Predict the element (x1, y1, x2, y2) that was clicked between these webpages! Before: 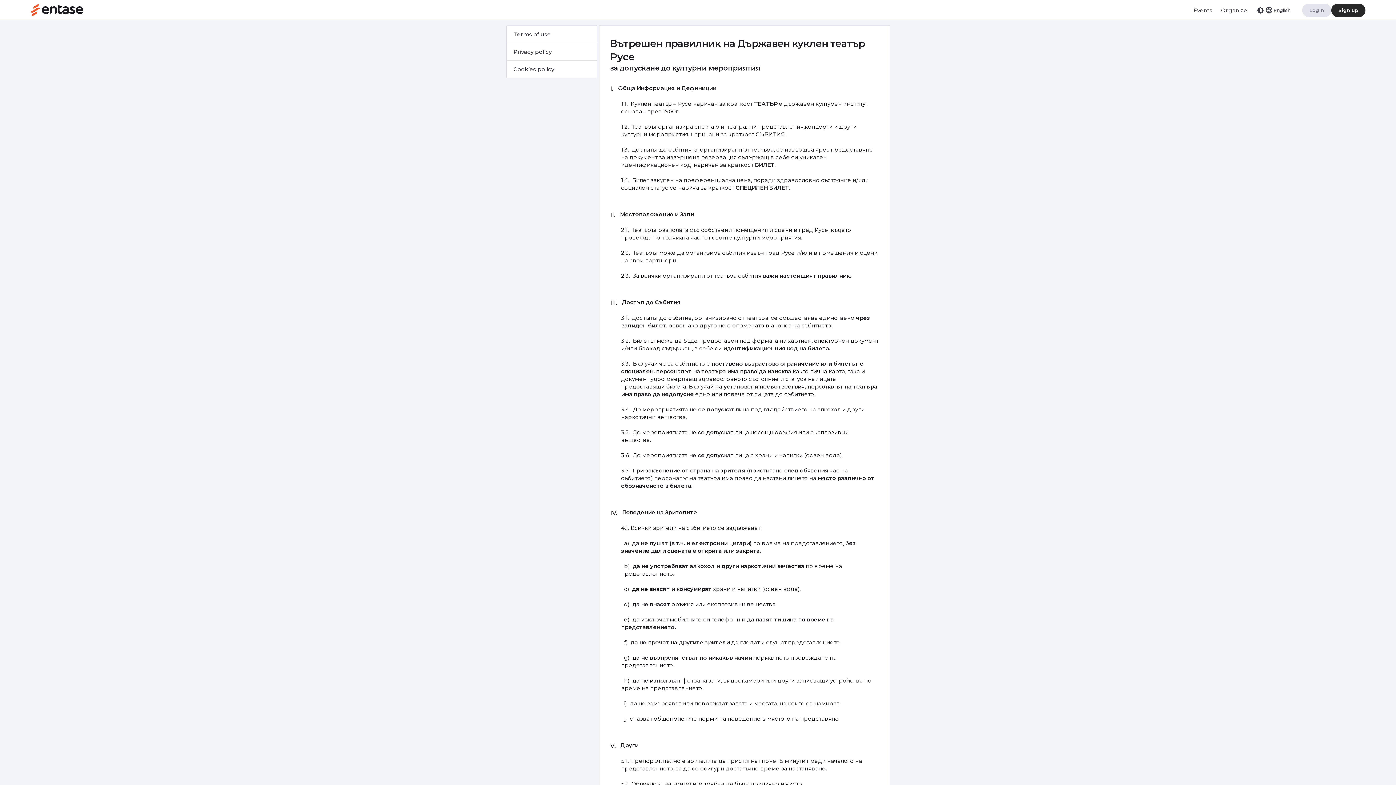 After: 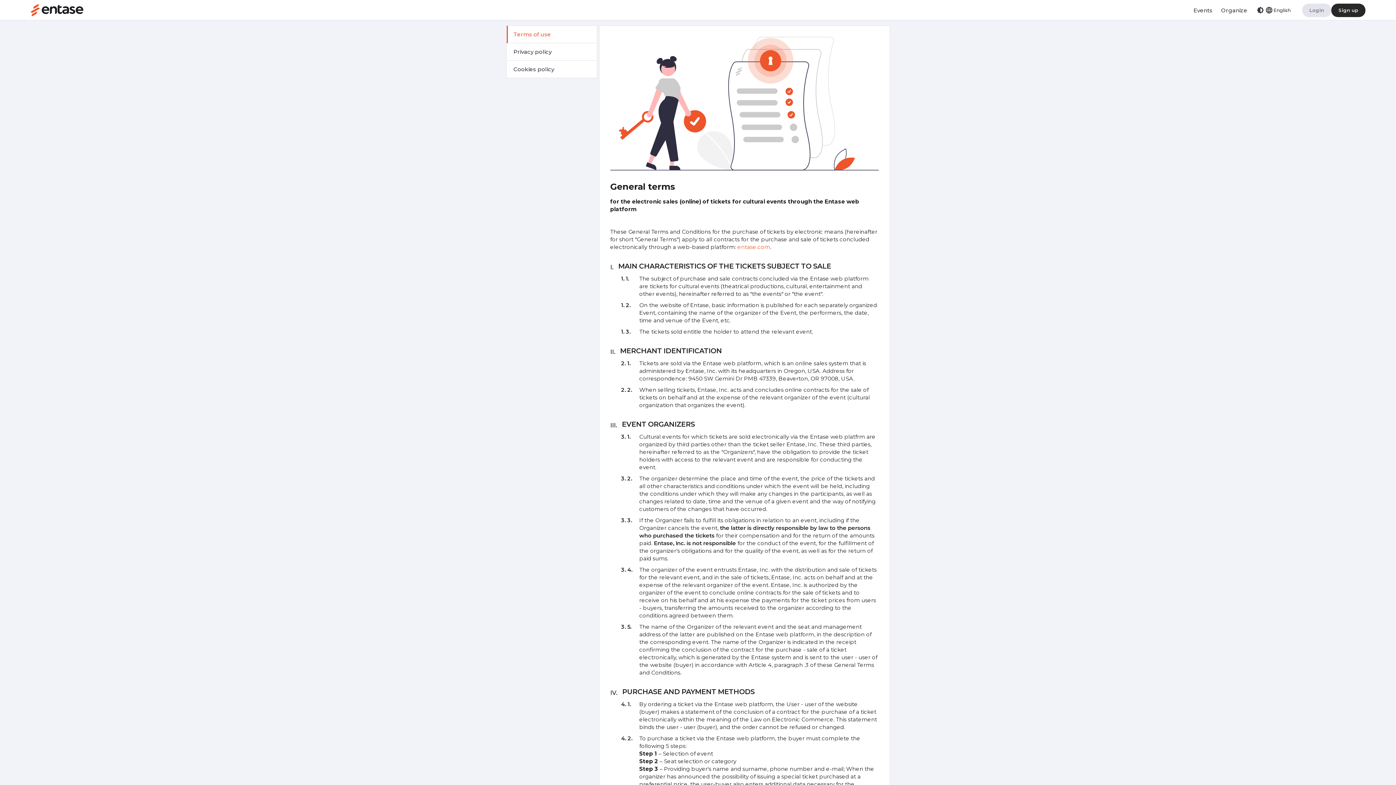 Action: label: Terms of use bbox: (506, 25, 596, 43)